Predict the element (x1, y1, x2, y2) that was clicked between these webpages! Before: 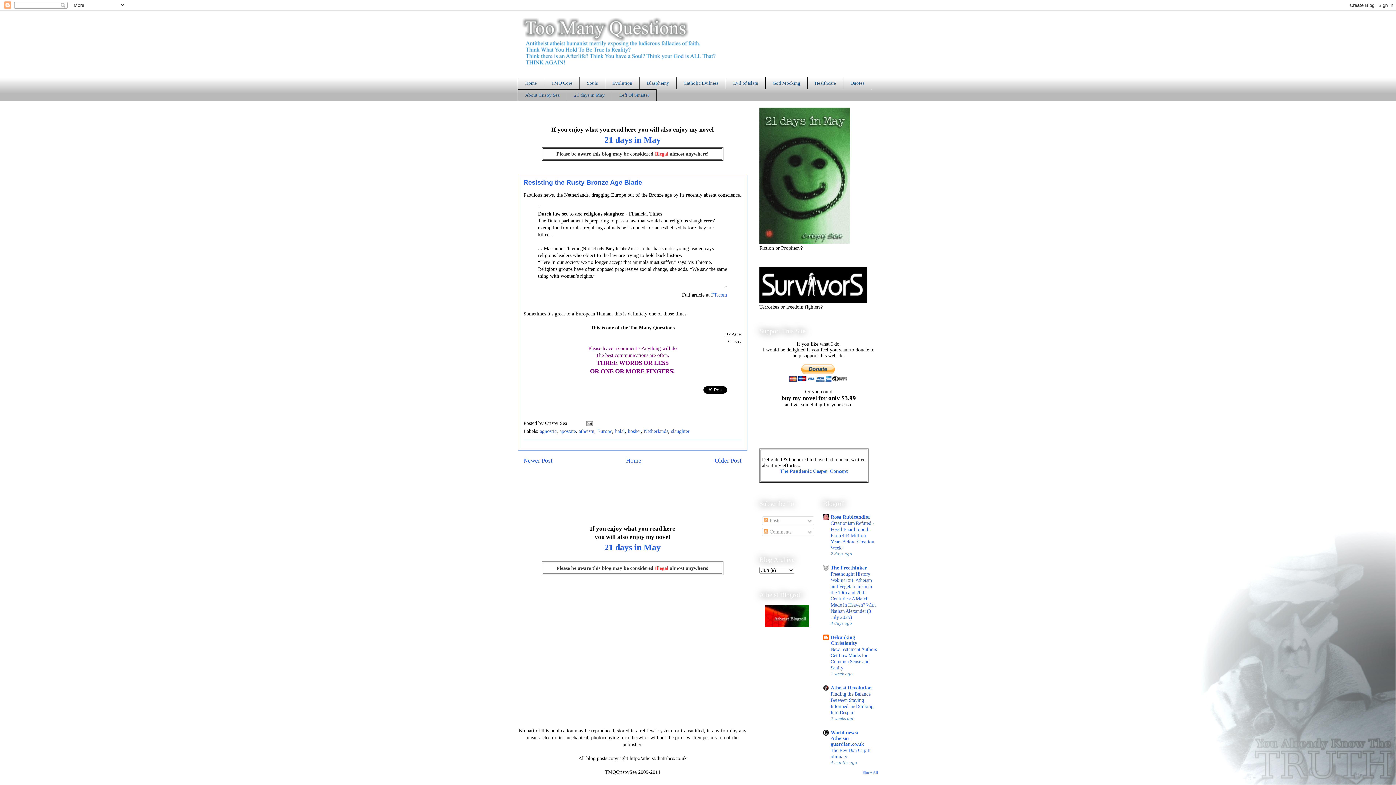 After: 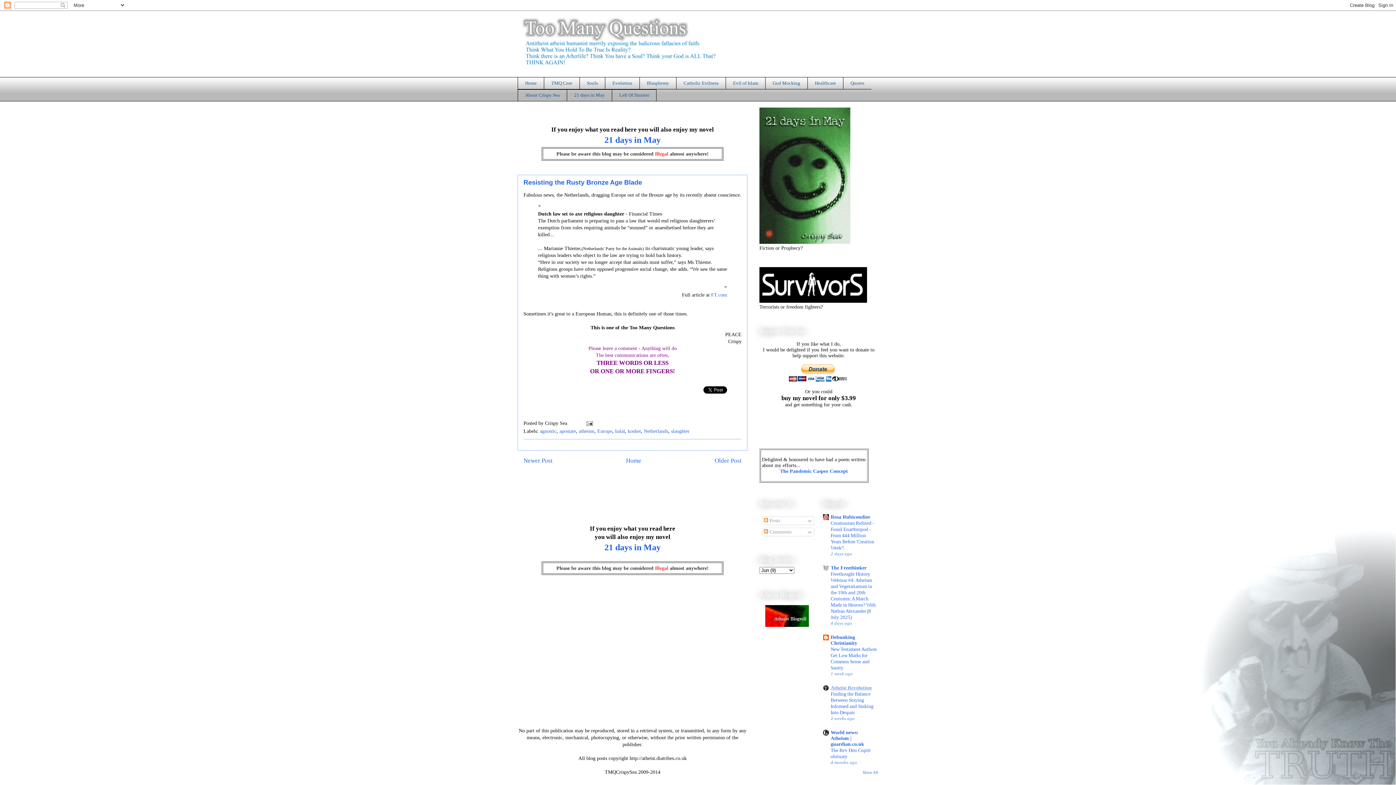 Action: bbox: (830, 685, 872, 690) label: Atheist Revolution